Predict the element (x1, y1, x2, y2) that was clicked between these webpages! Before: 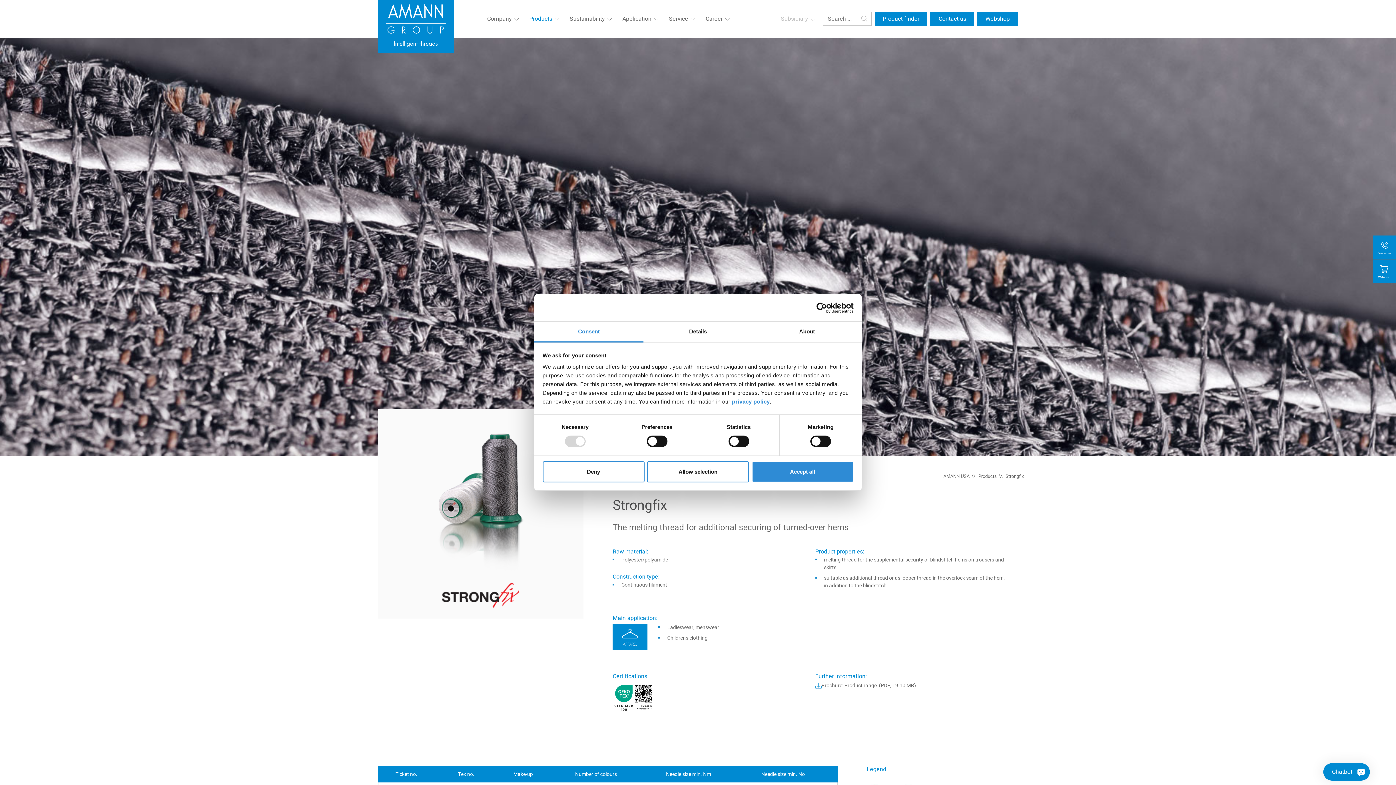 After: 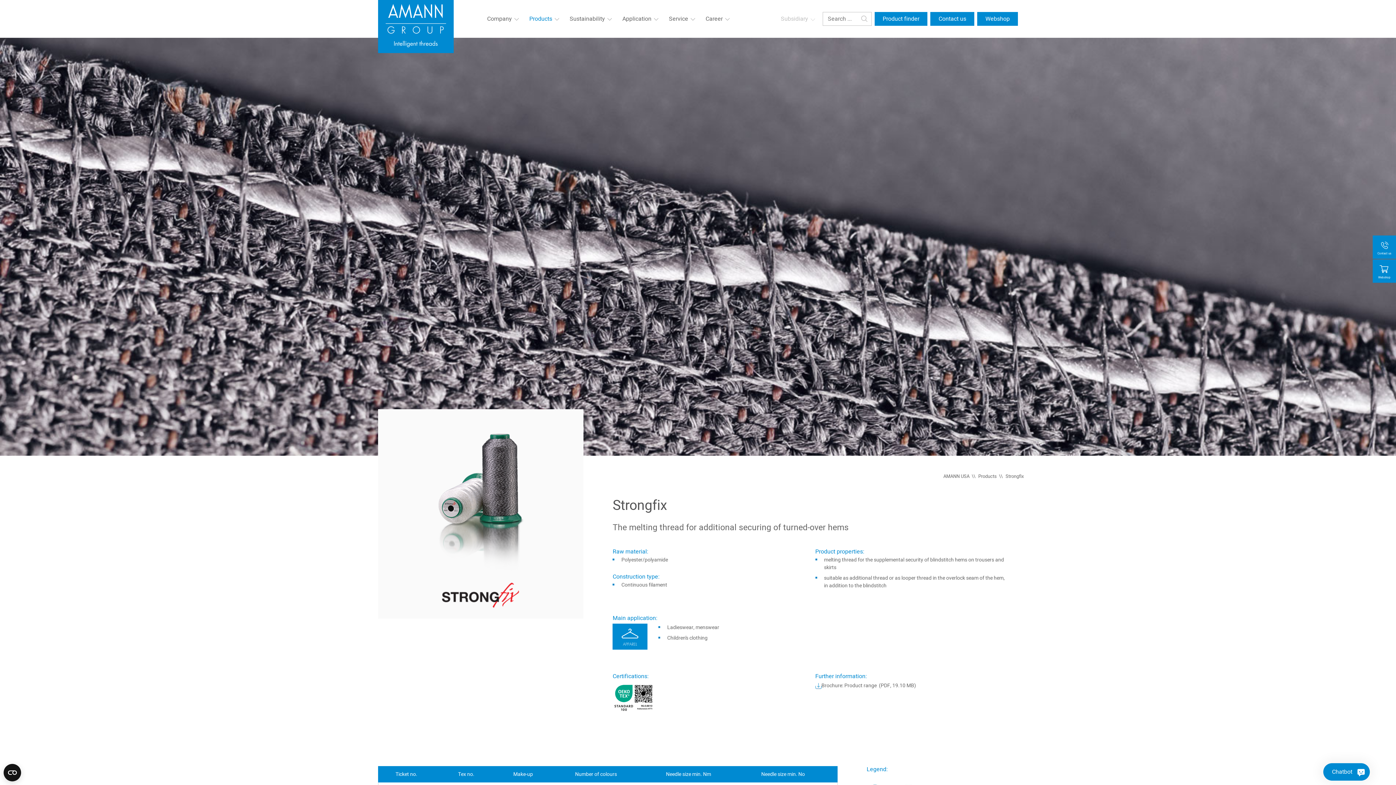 Action: label: Allow selection bbox: (647, 461, 749, 482)